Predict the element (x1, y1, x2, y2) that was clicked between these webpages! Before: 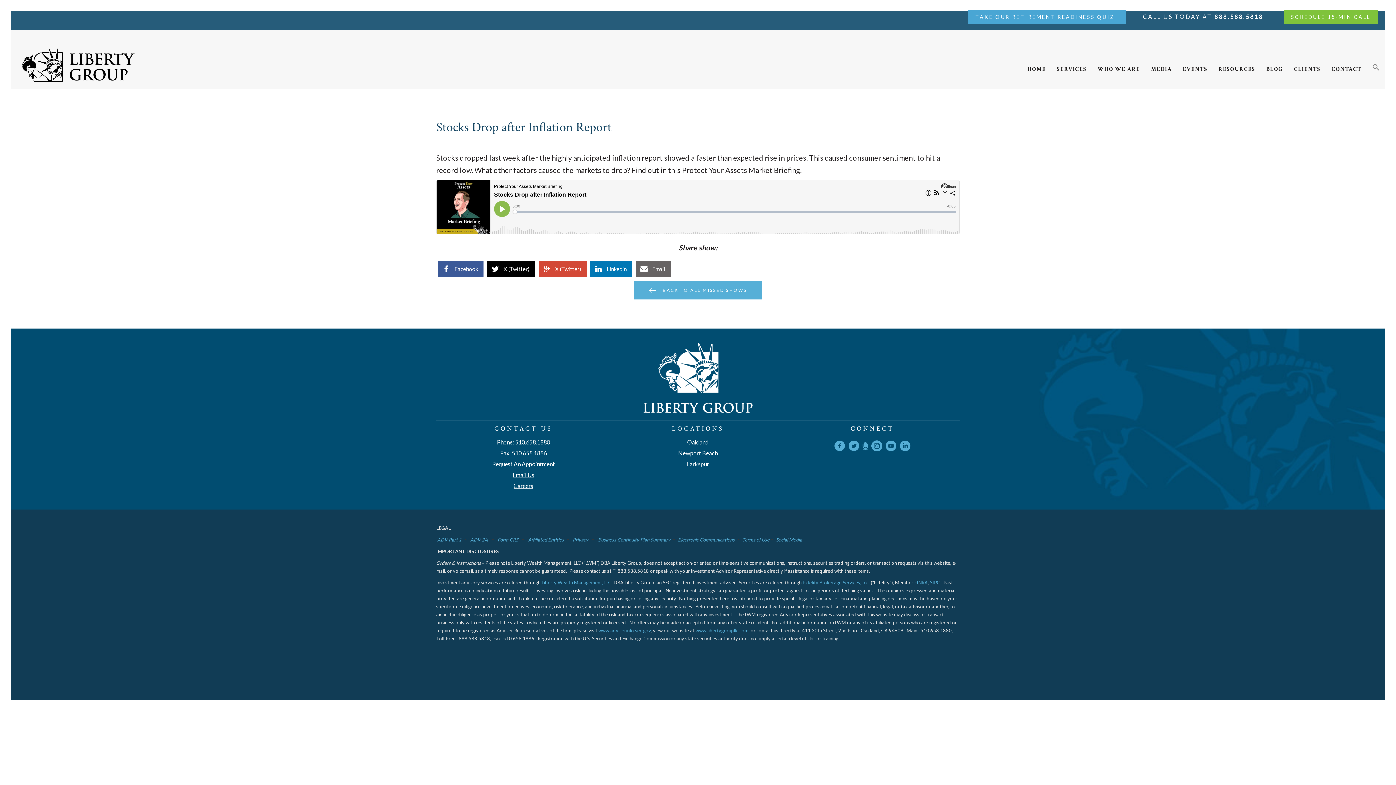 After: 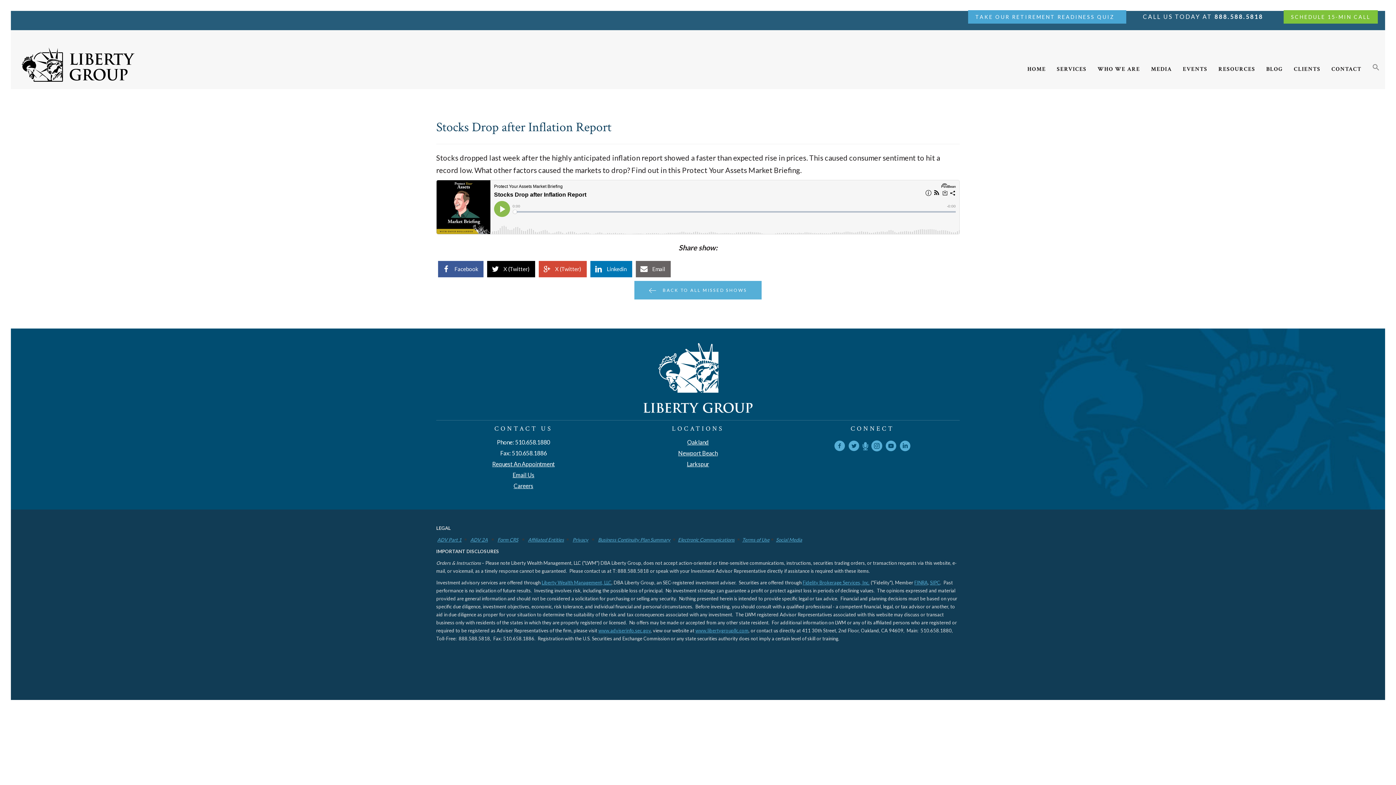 Action: bbox: (598, 536, 670, 542) label: Business Continuity Plan Summary